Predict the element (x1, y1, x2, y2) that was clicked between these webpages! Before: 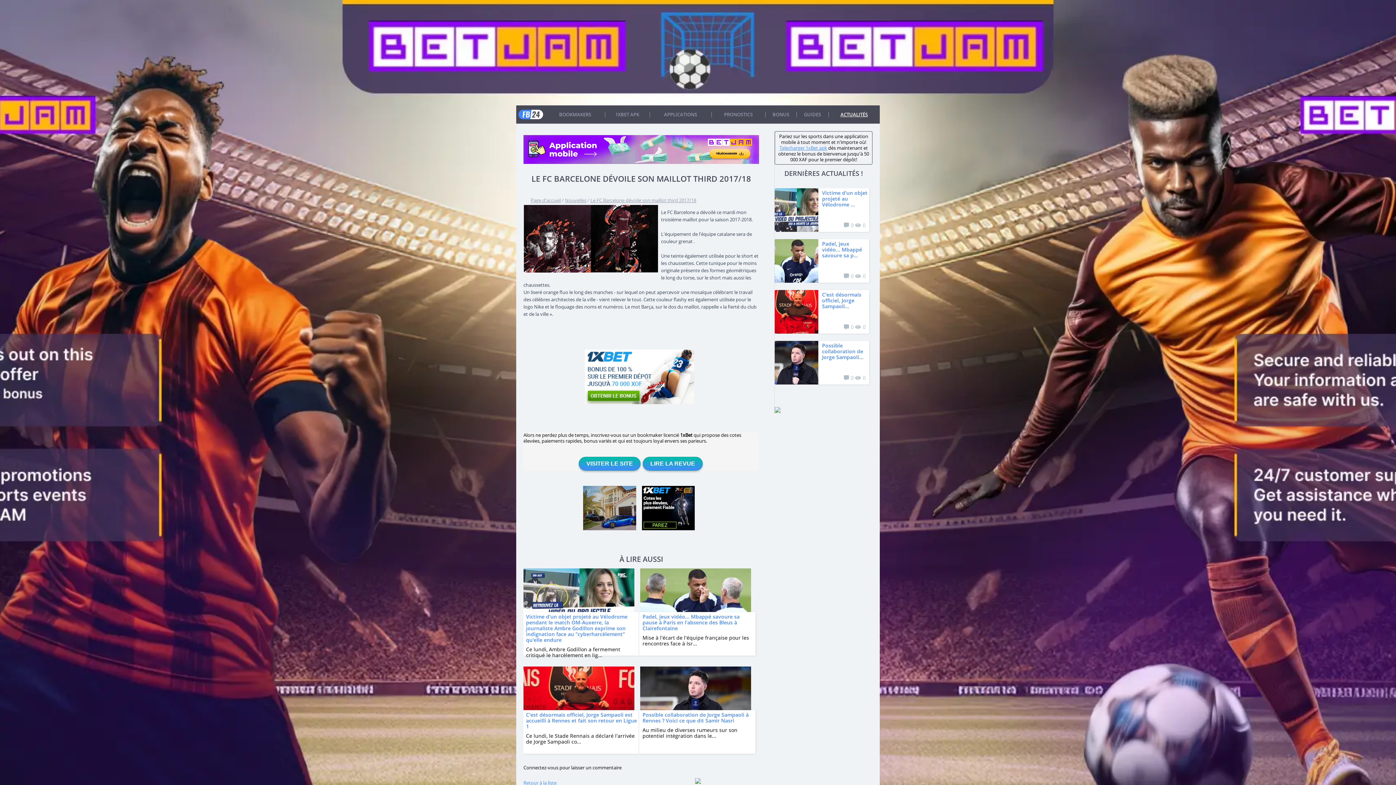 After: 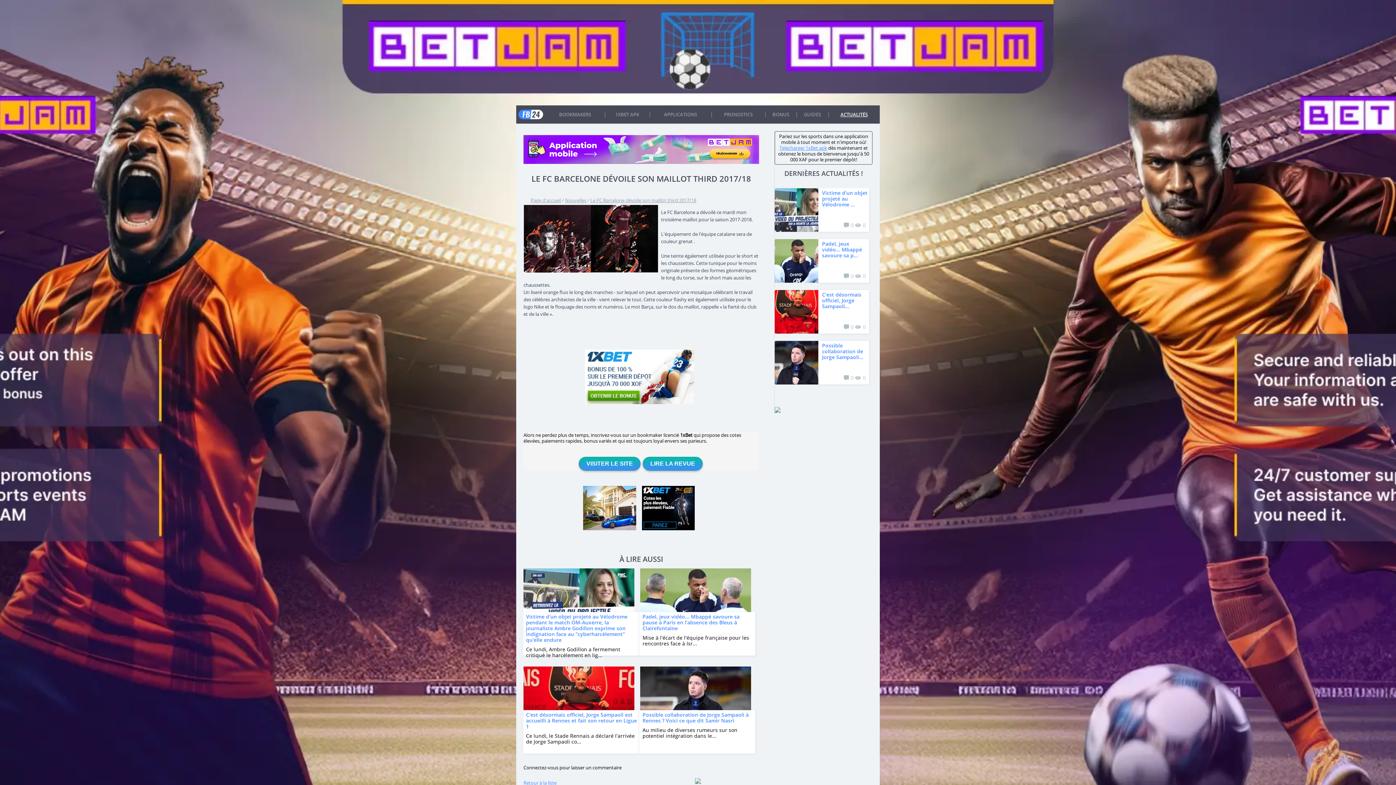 Action: bbox: (578, 457, 640, 471) label: VISITER LE SITE